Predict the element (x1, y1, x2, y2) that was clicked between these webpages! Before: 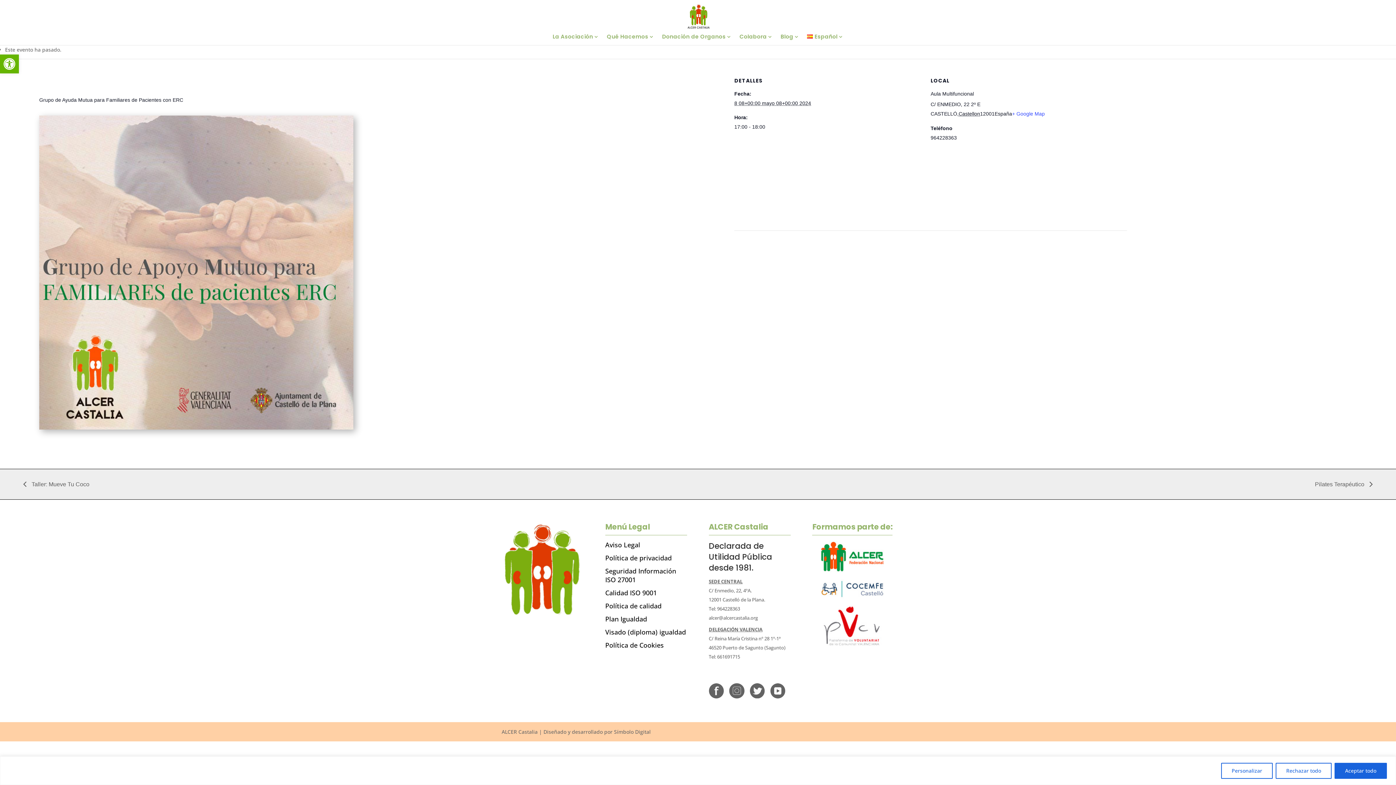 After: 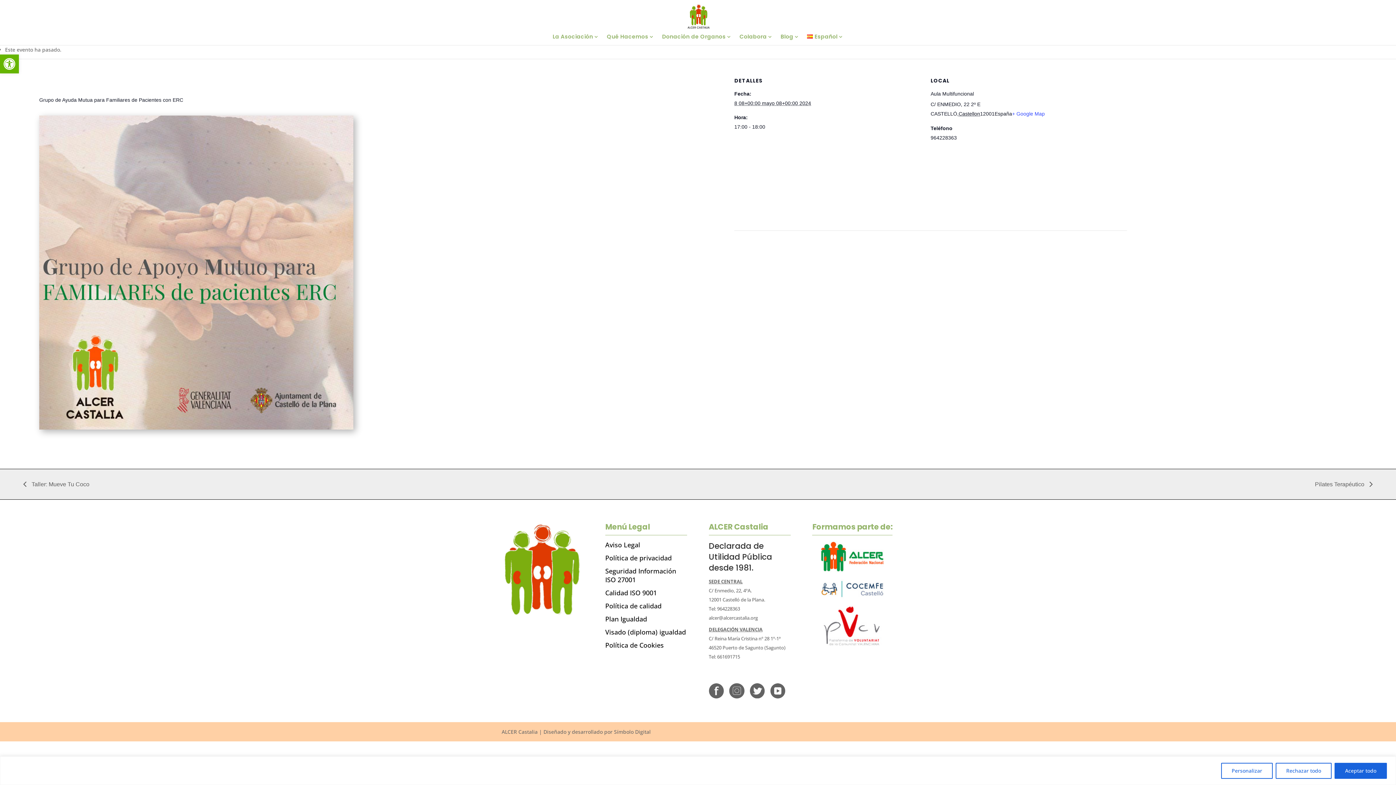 Action: bbox: (820, 565, 884, 576)